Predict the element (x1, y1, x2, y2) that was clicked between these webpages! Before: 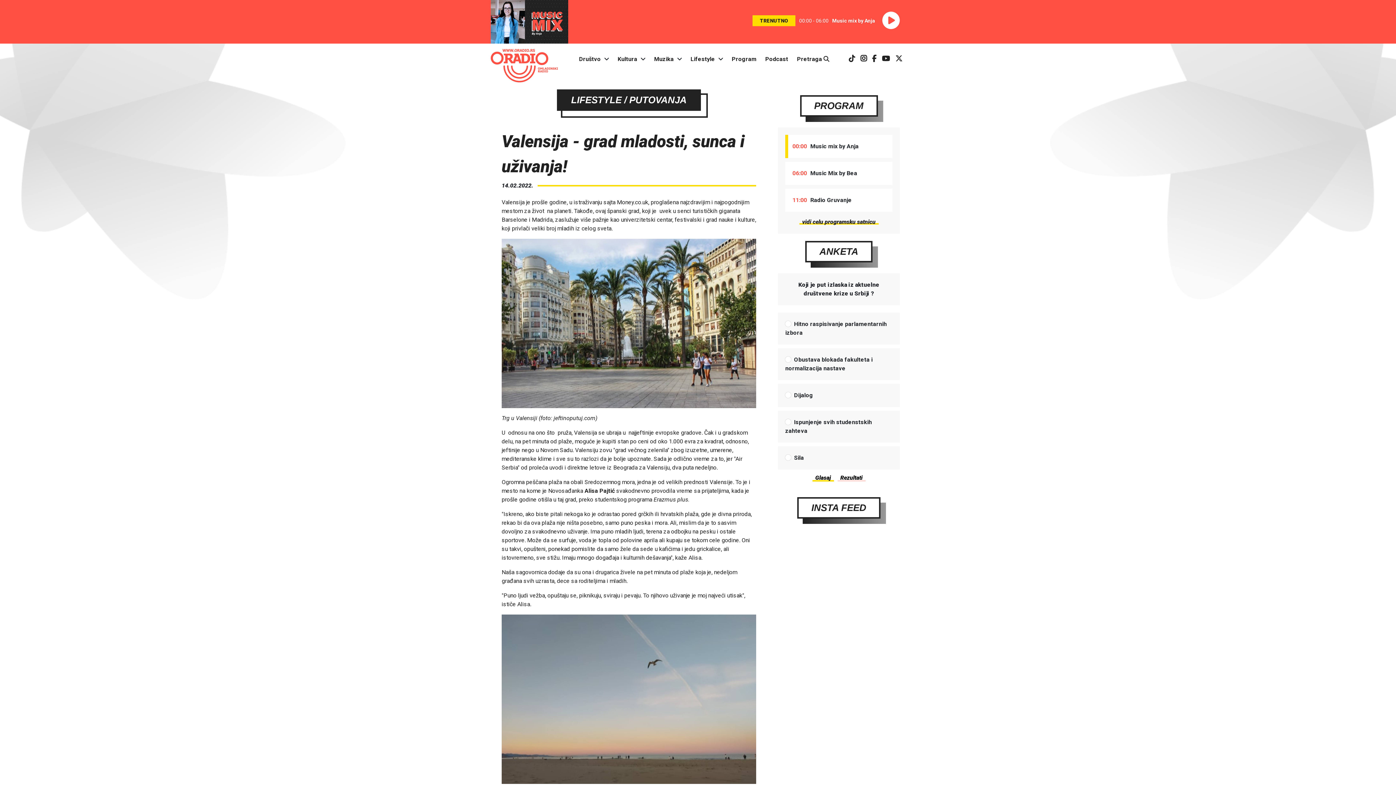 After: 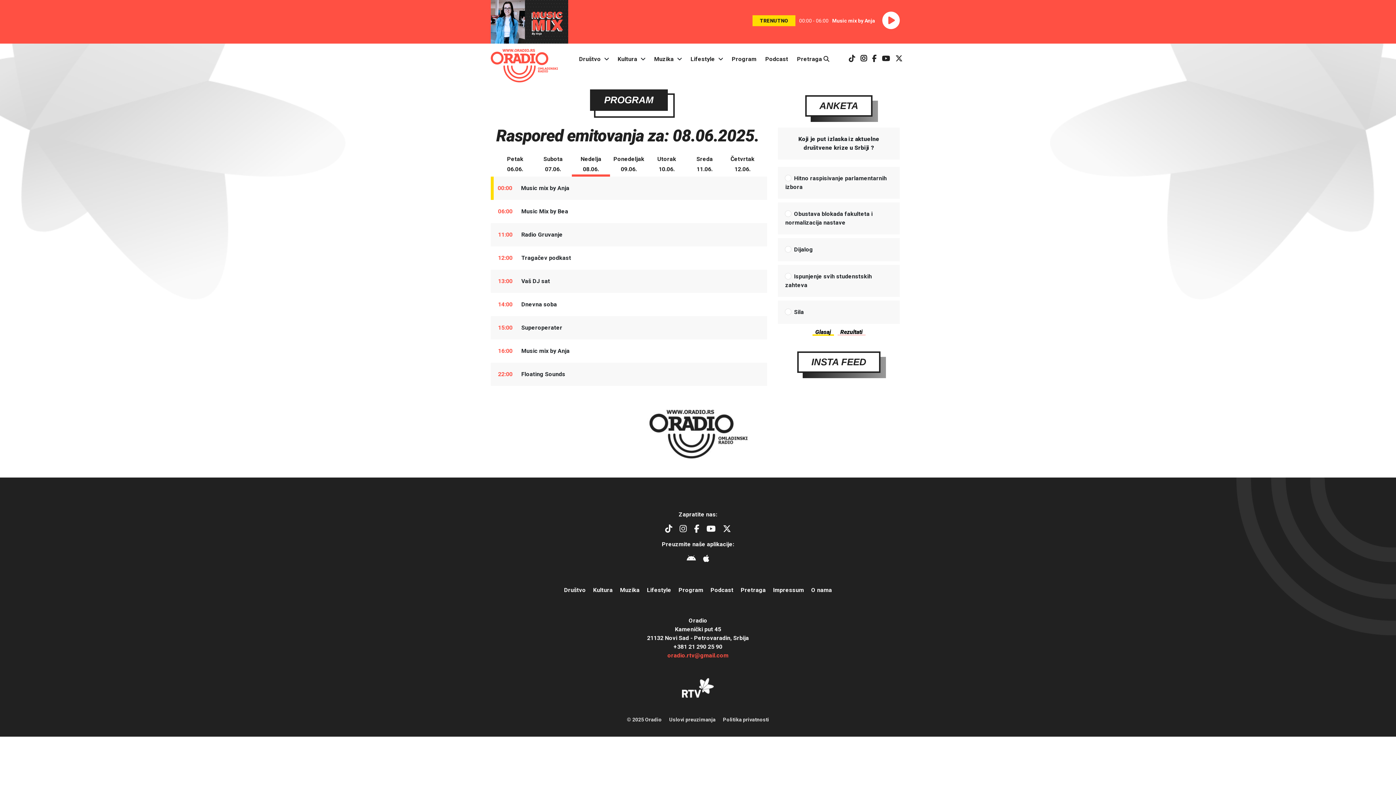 Action: bbox: (814, 100, 863, 111) label: PROGRAM